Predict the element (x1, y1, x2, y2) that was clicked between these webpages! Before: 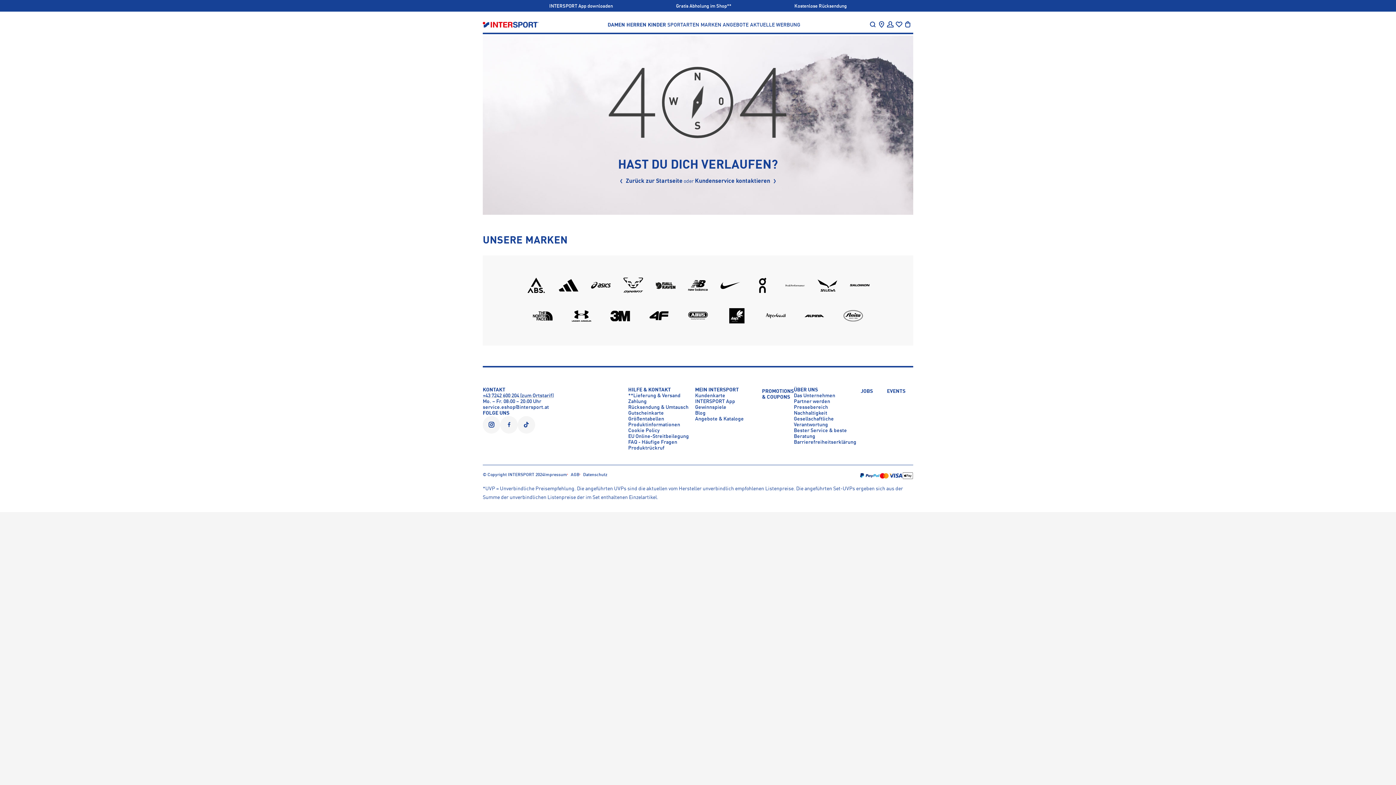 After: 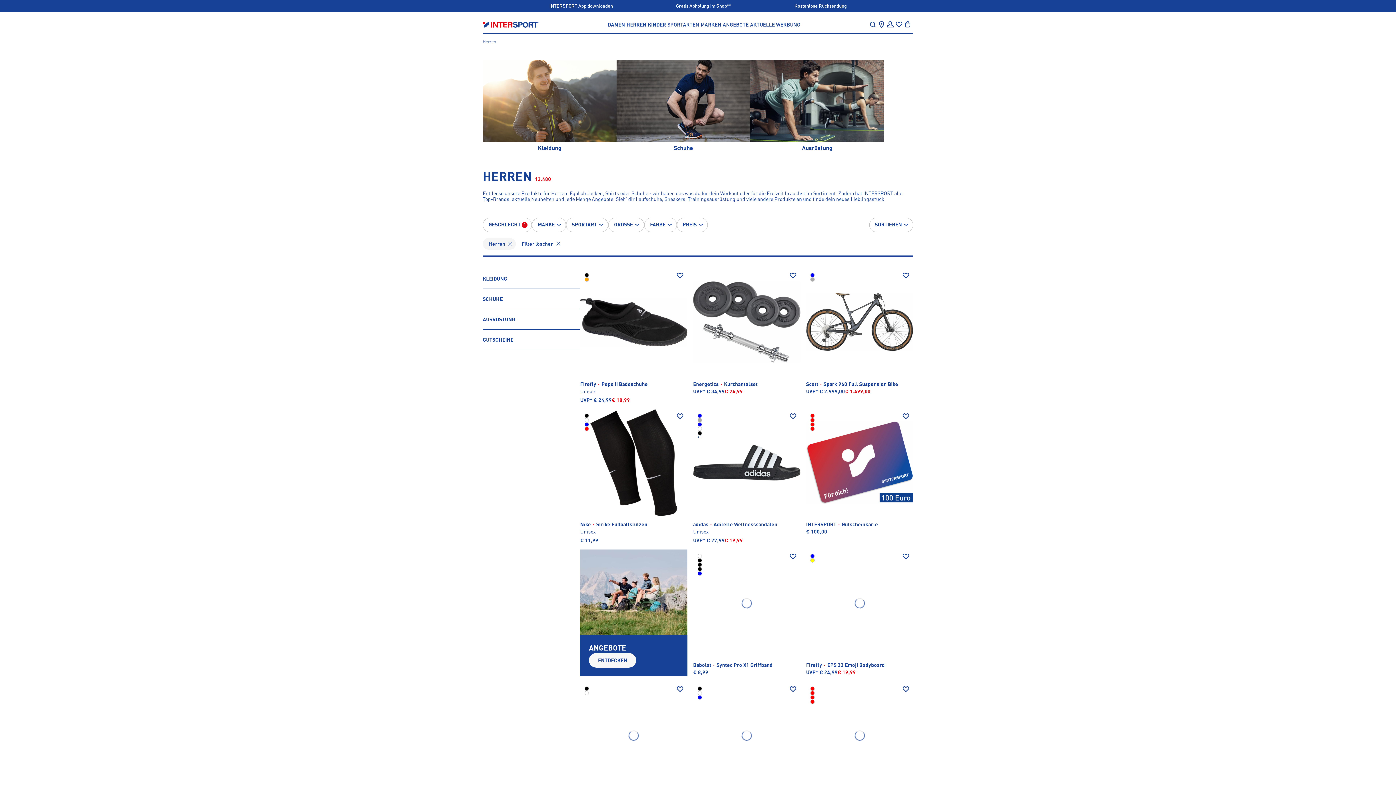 Action: label: HERREN bbox: (625, 21, 647, 27)